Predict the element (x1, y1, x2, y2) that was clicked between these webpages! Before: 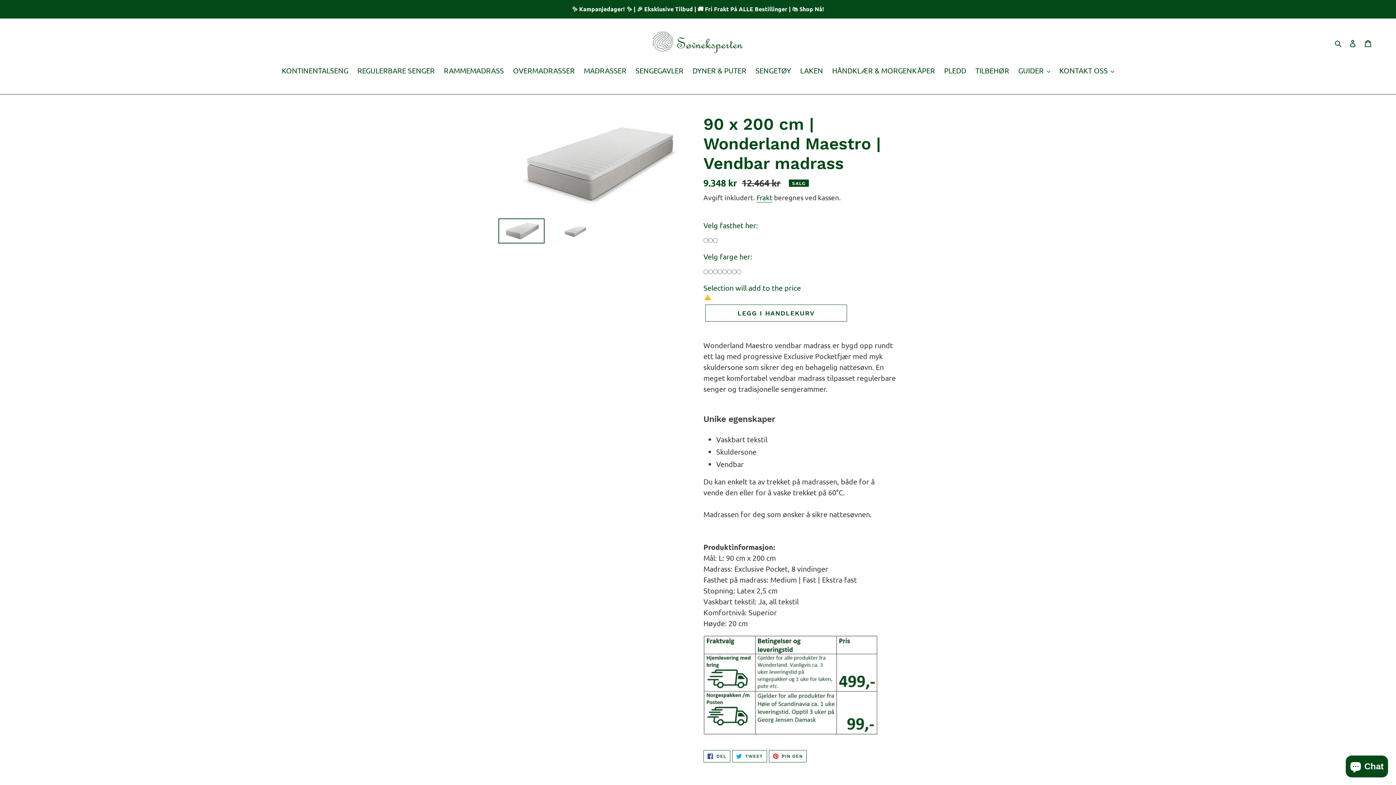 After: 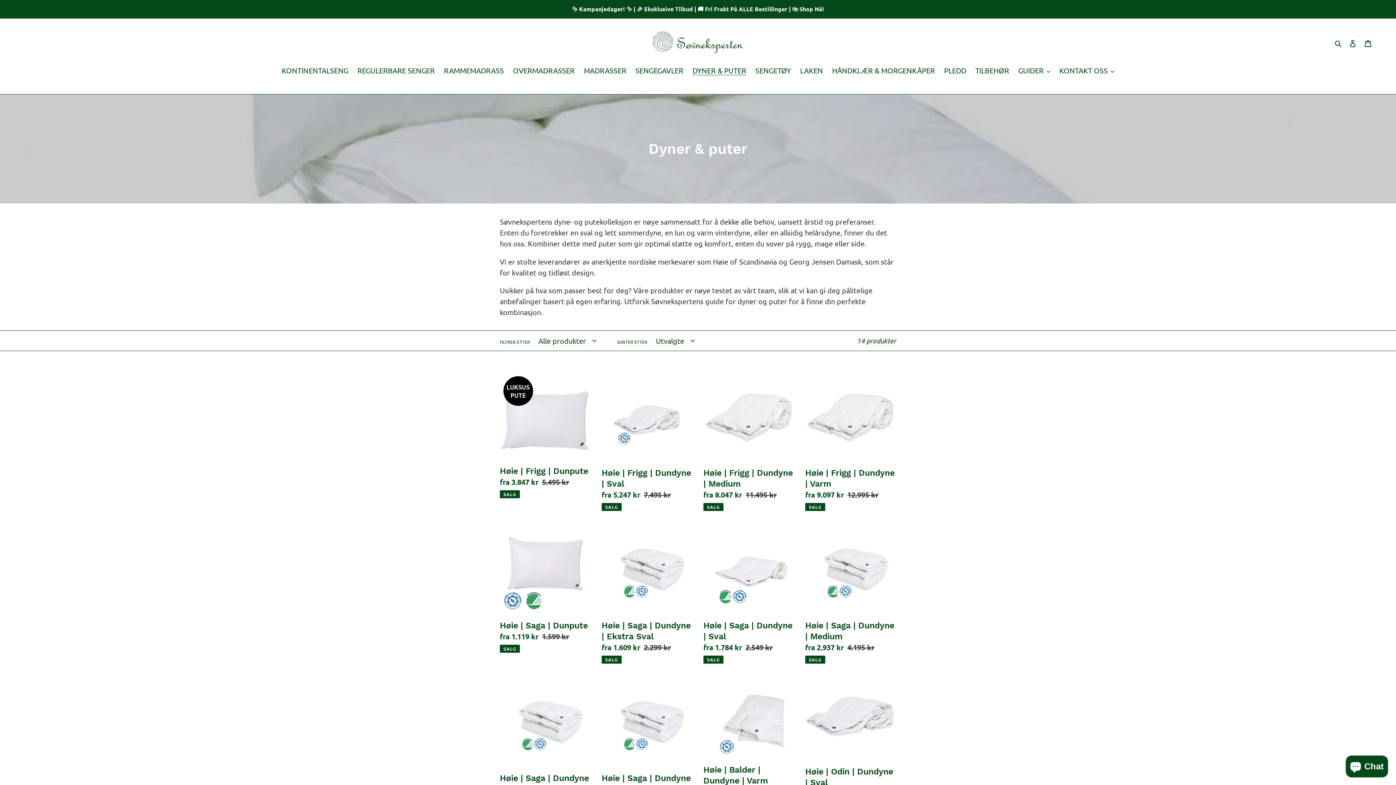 Action: label: DYNER & PUTER bbox: (689, 65, 750, 77)